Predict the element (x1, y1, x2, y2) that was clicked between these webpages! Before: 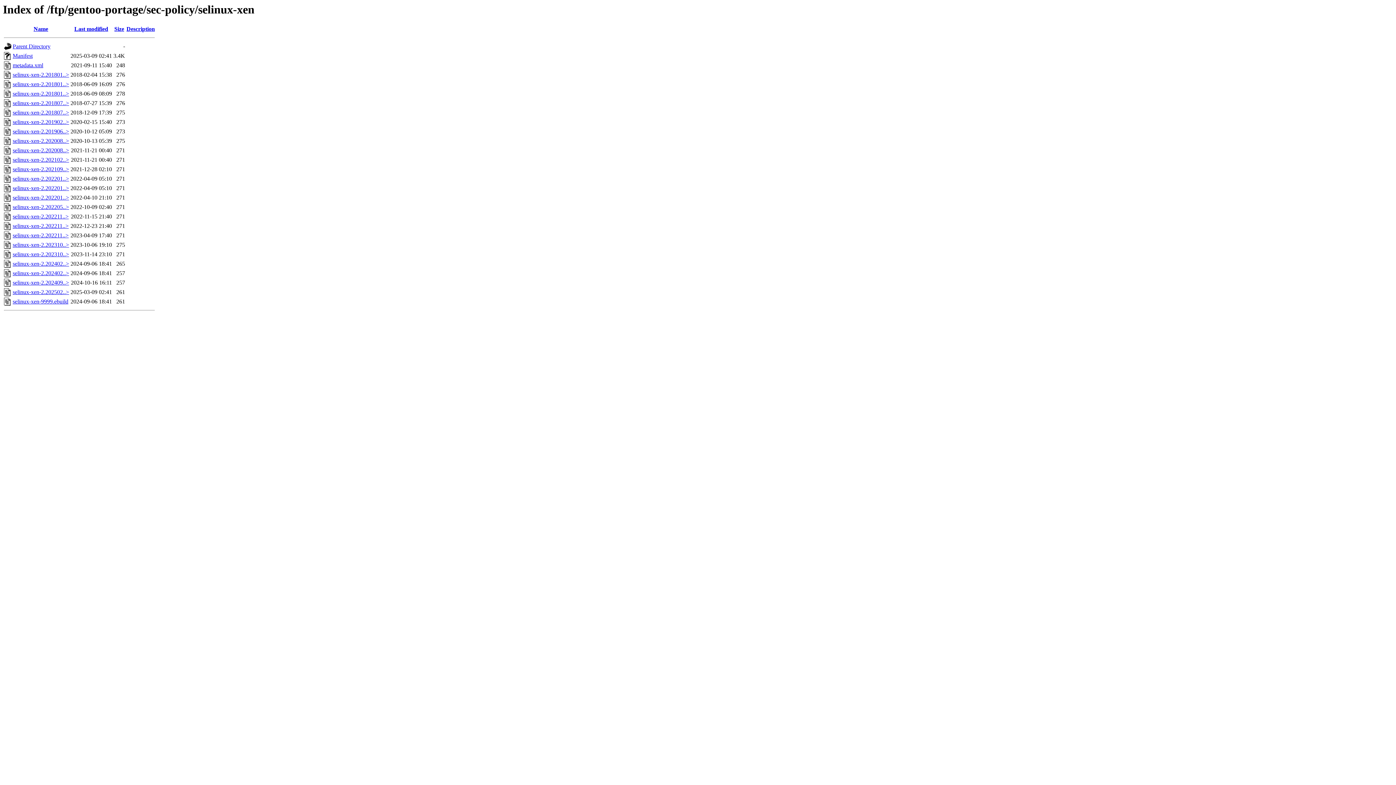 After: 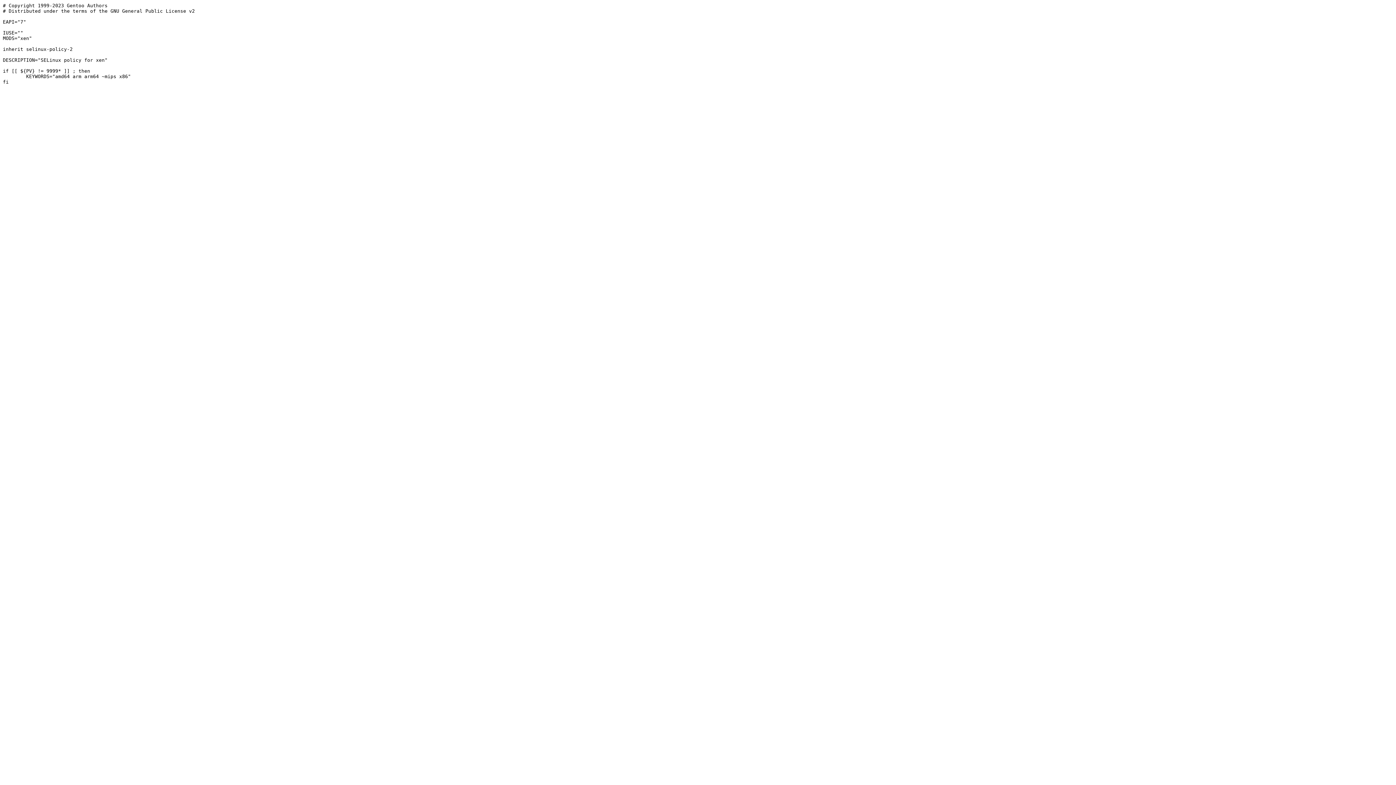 Action: bbox: (12, 232, 68, 238) label: selinux-xen-2.202211..>